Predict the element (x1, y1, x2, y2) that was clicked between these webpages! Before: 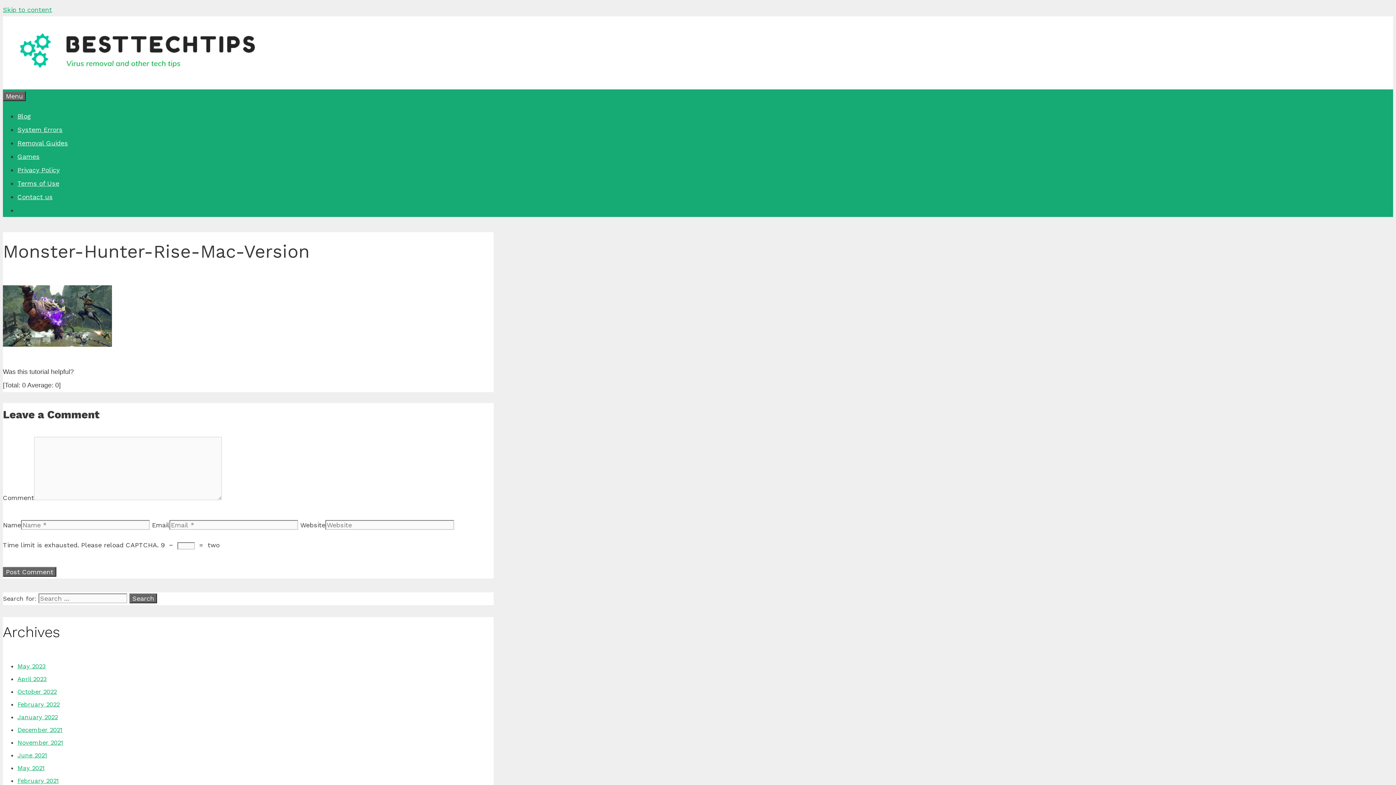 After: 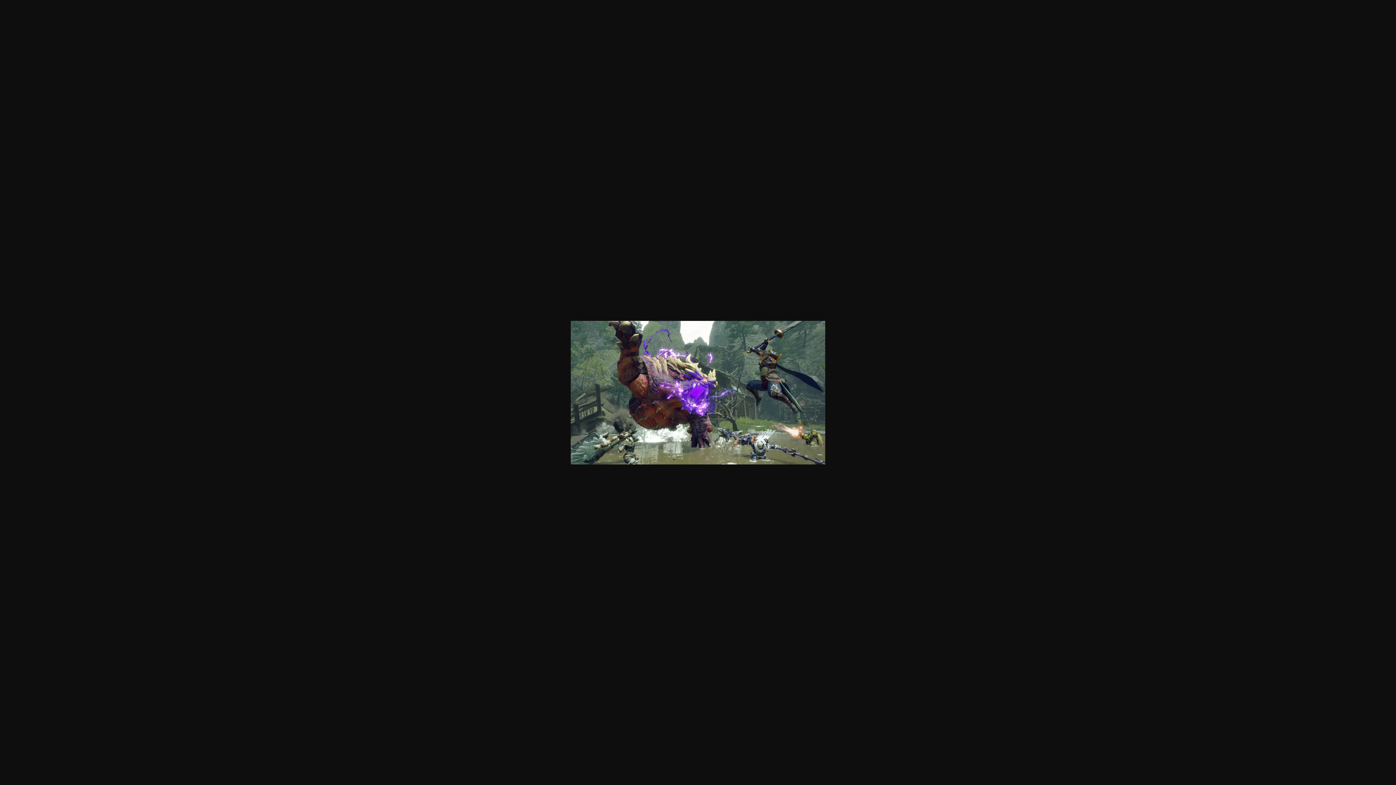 Action: bbox: (2, 341, 112, 348)